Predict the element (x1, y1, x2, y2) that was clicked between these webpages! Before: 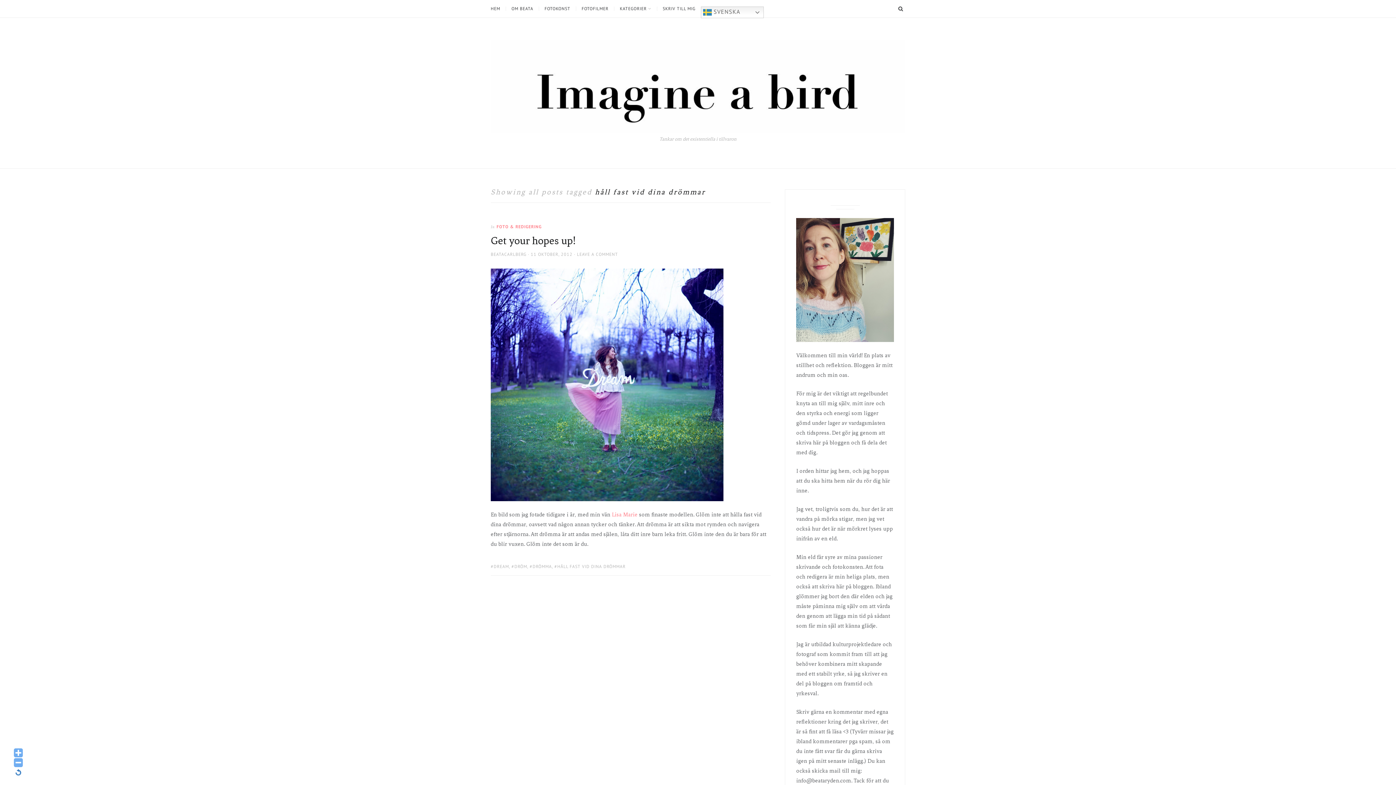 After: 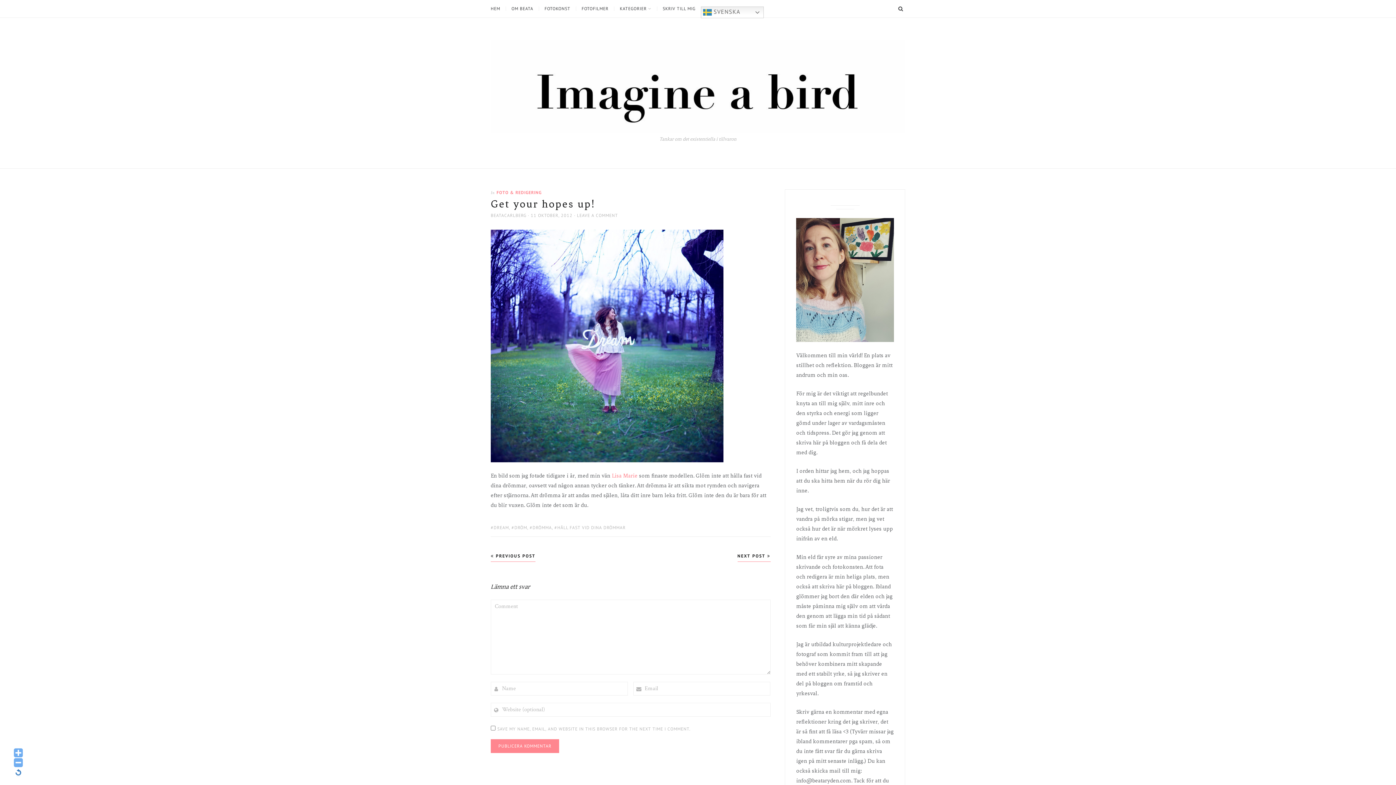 Action: bbox: (490, 235, 575, 247) label: Get your hopes up!